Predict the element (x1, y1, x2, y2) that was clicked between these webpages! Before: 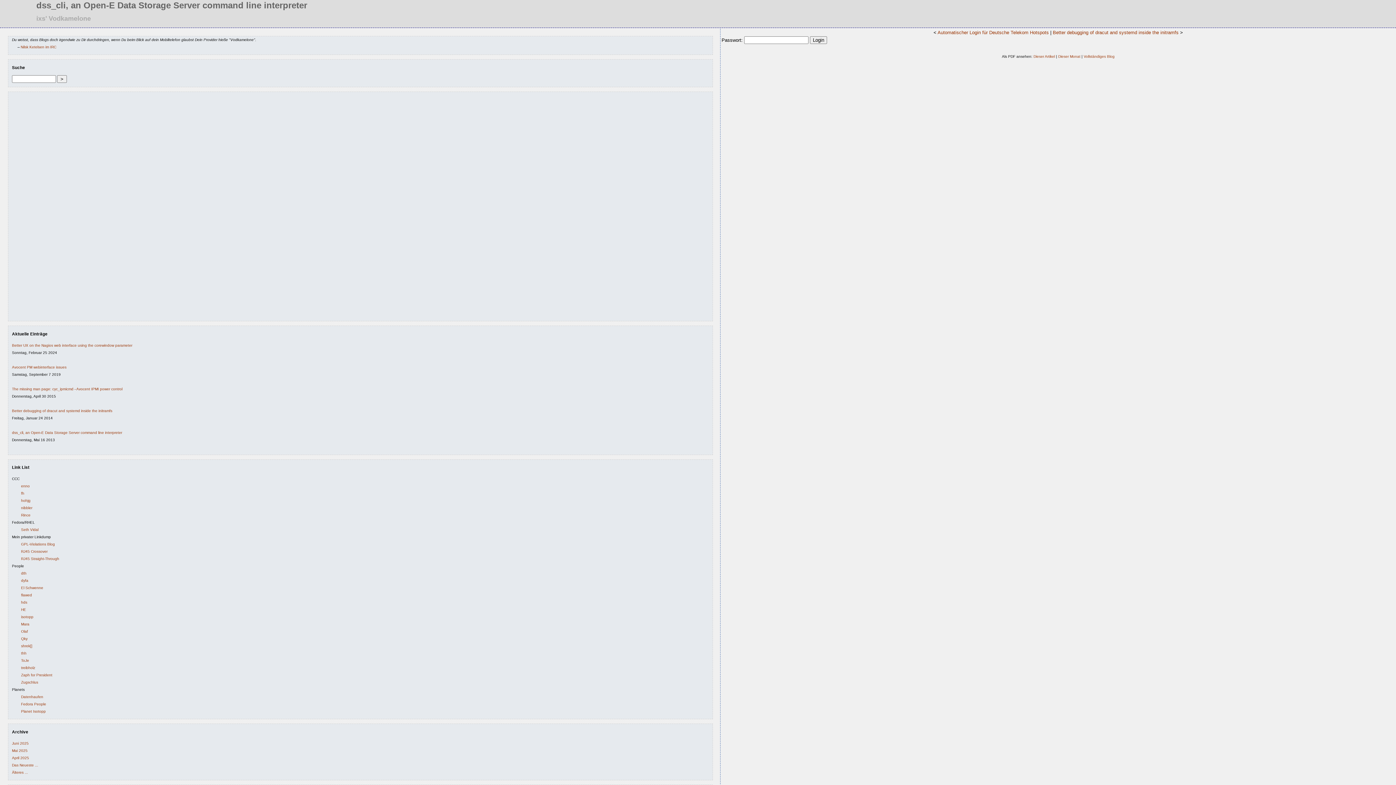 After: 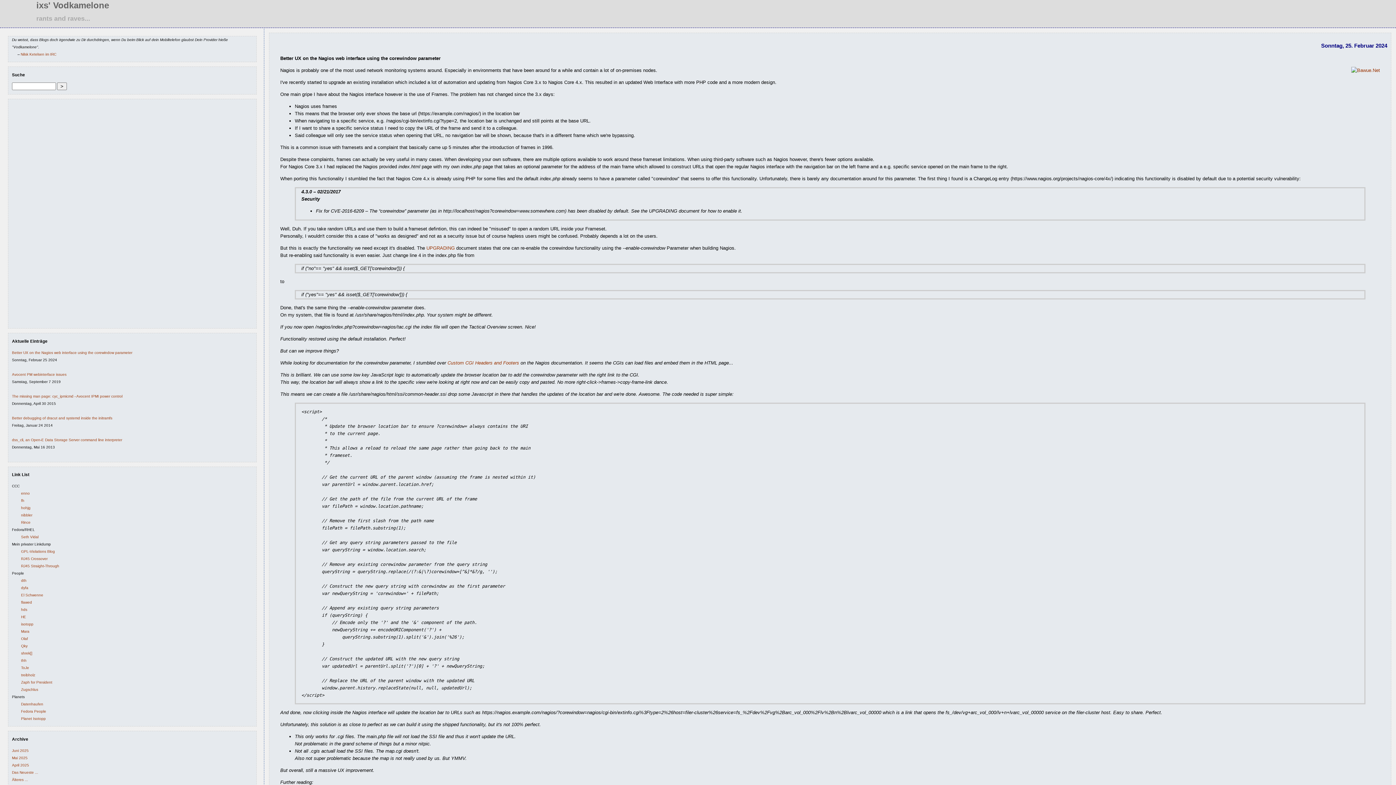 Action: label: dss_cli, an Open-E Data Storage Server command line interpreter bbox: (18, -1, 307, 10)